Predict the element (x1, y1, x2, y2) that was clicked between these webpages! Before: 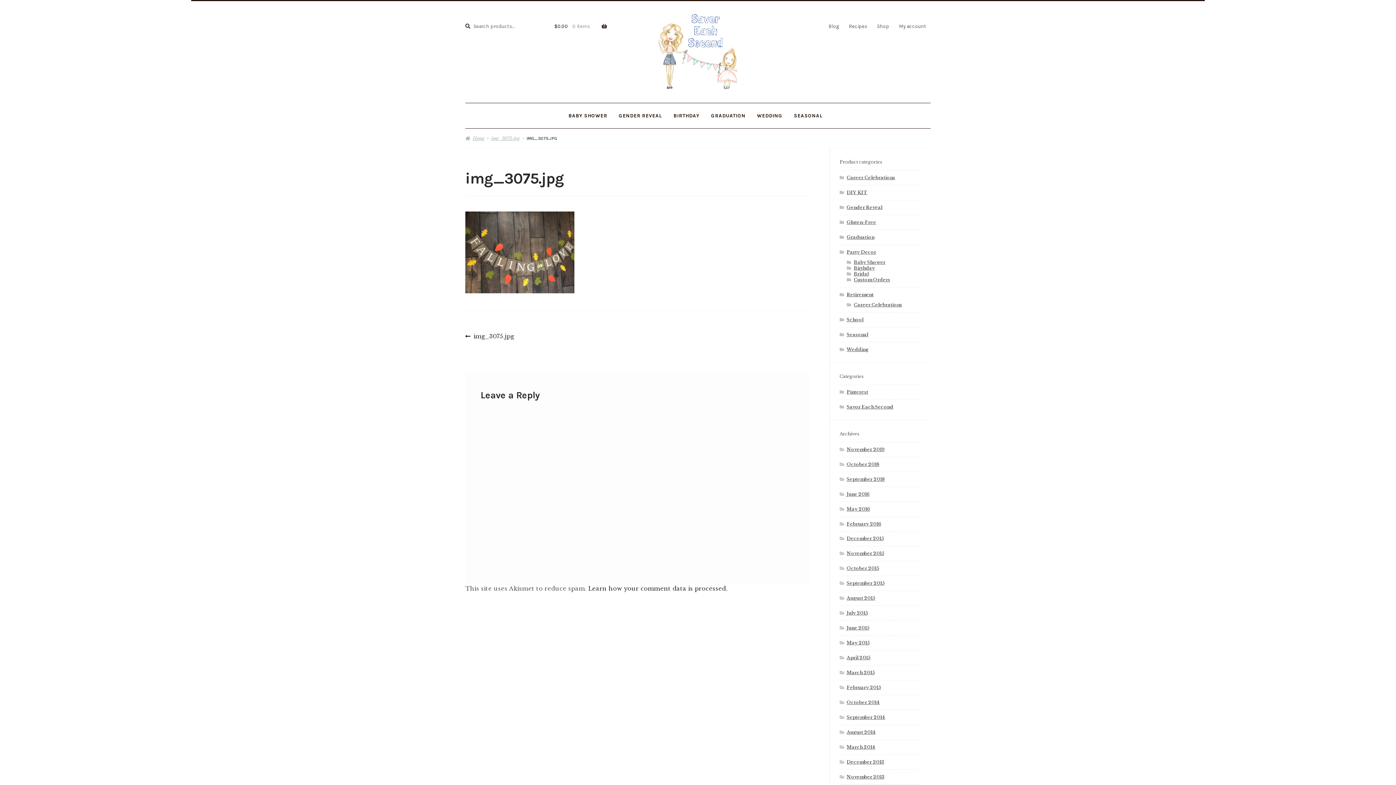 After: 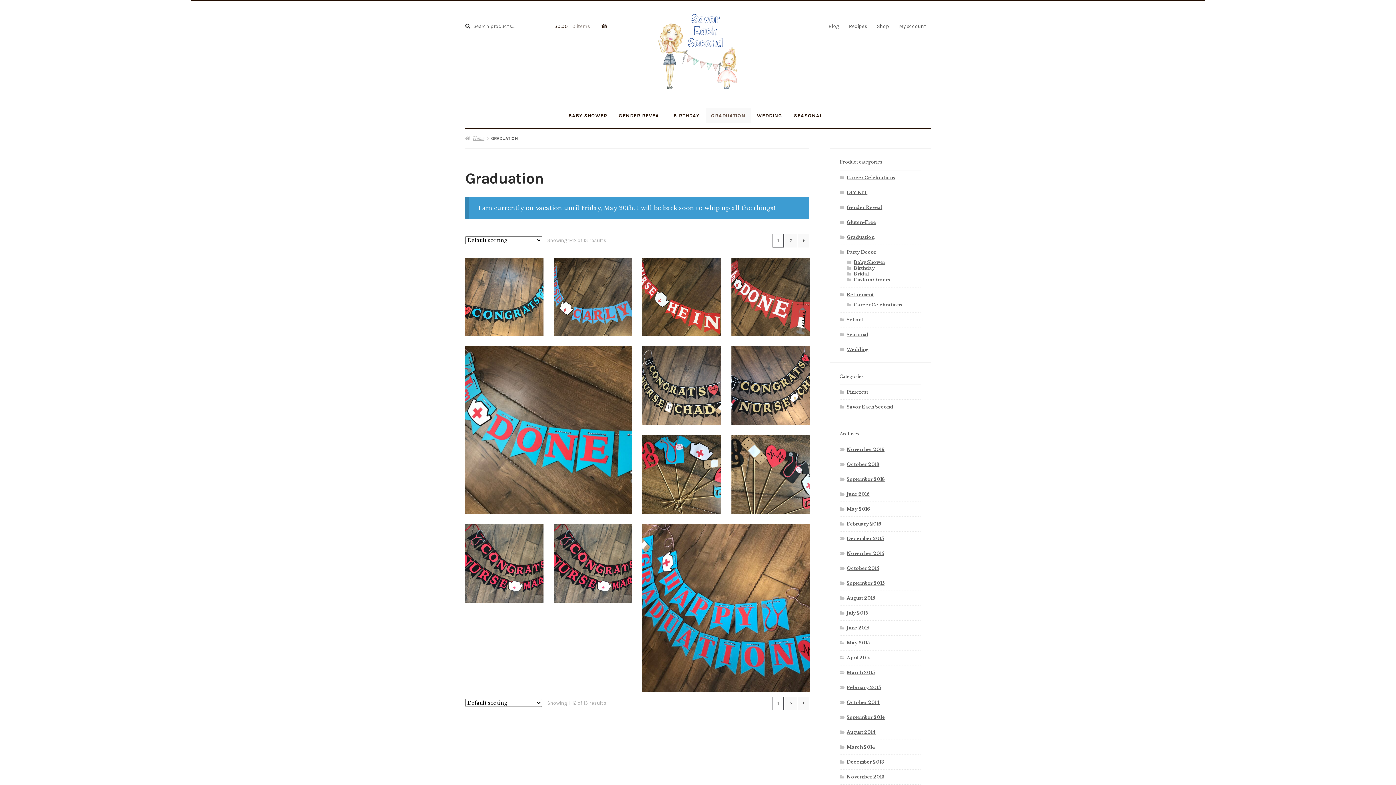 Action: label: Graduation bbox: (846, 234, 874, 240)